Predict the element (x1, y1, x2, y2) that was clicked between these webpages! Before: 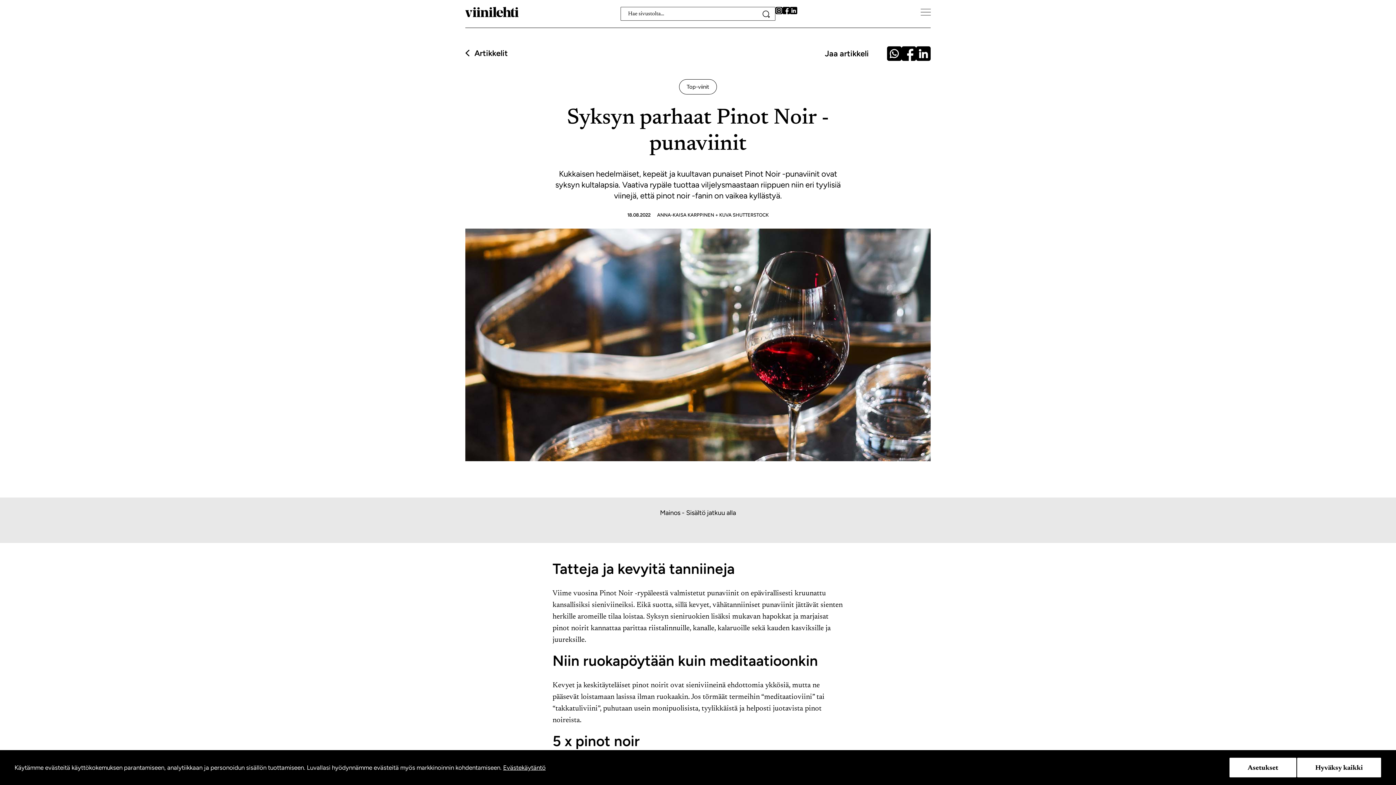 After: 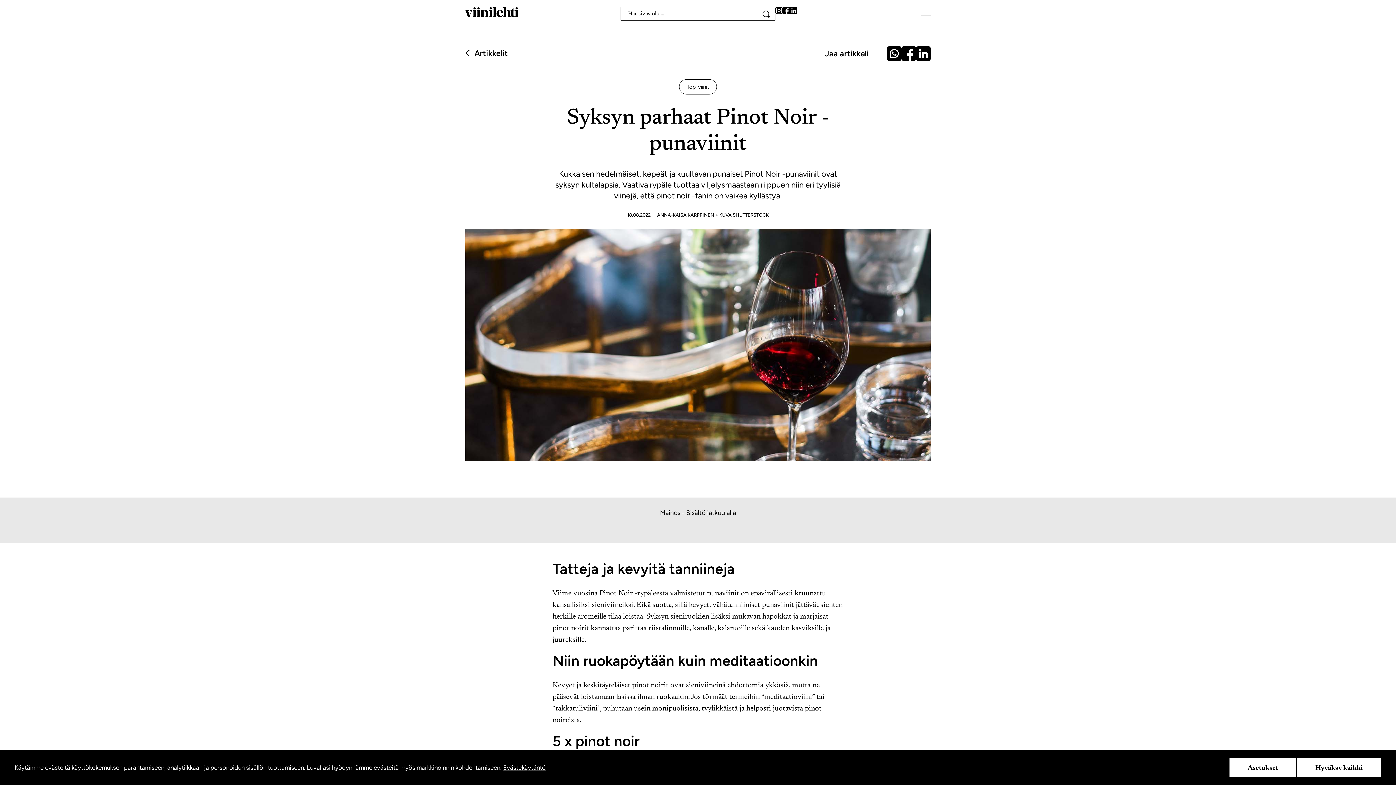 Action: bbox: (775, 6, 783, 14)